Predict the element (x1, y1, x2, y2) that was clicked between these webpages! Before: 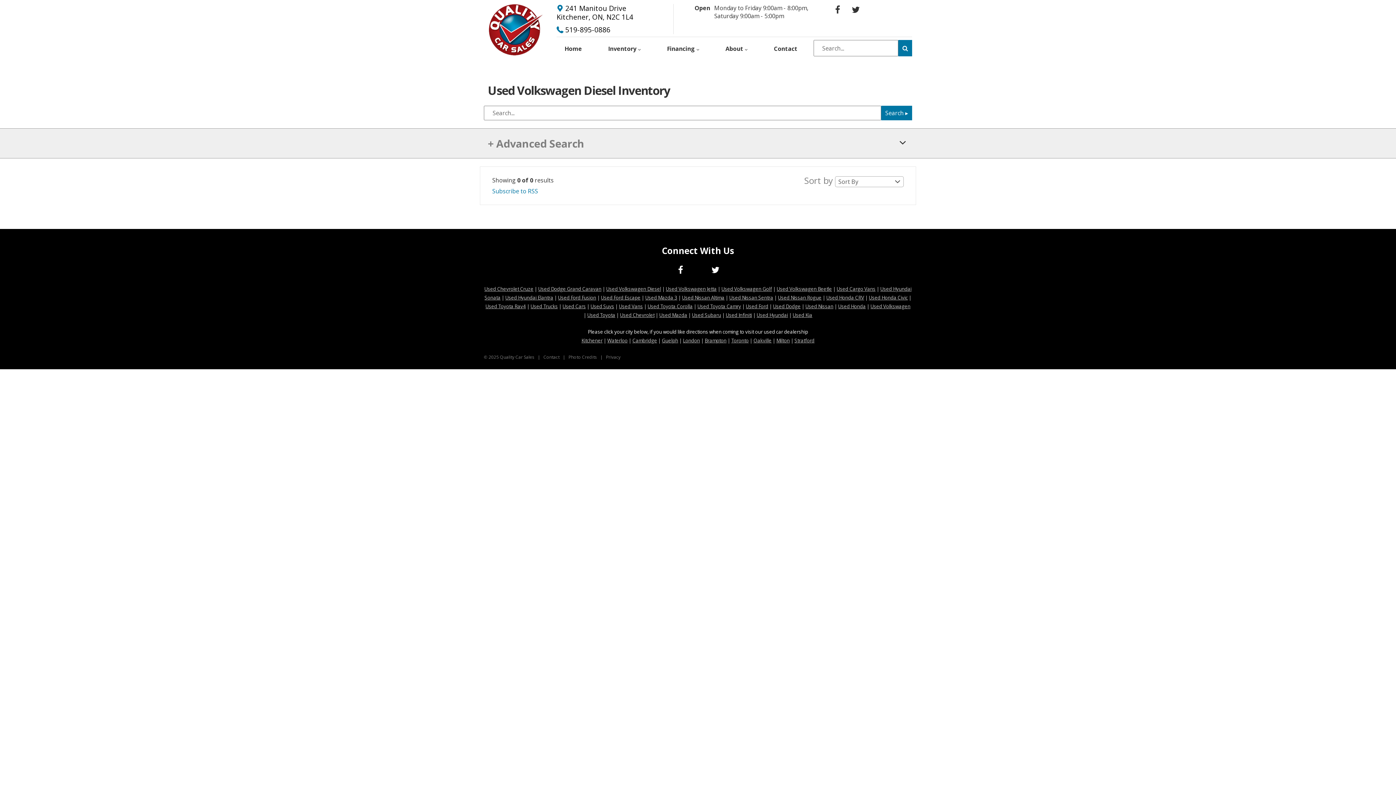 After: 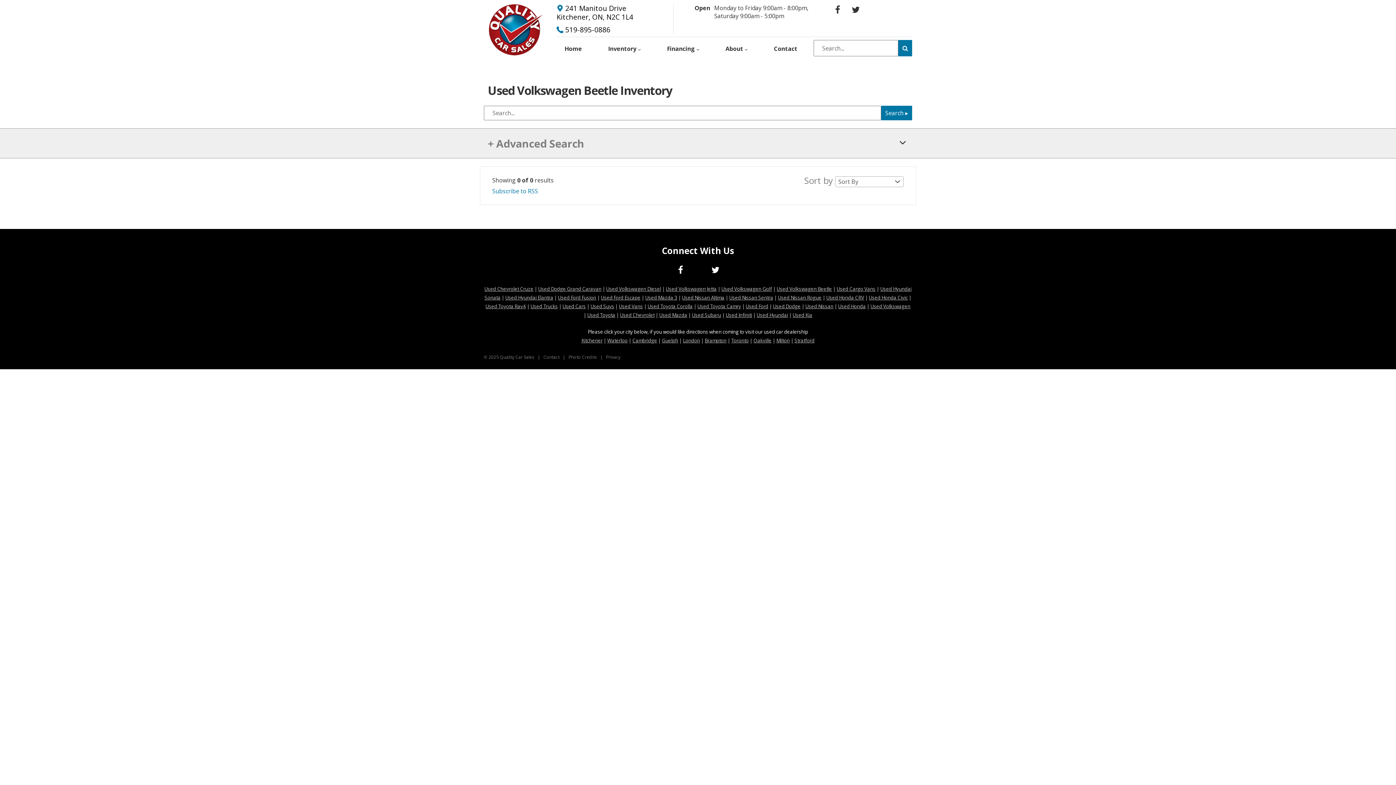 Action: label: Used Volkswagen Beetle bbox: (776, 285, 832, 292)